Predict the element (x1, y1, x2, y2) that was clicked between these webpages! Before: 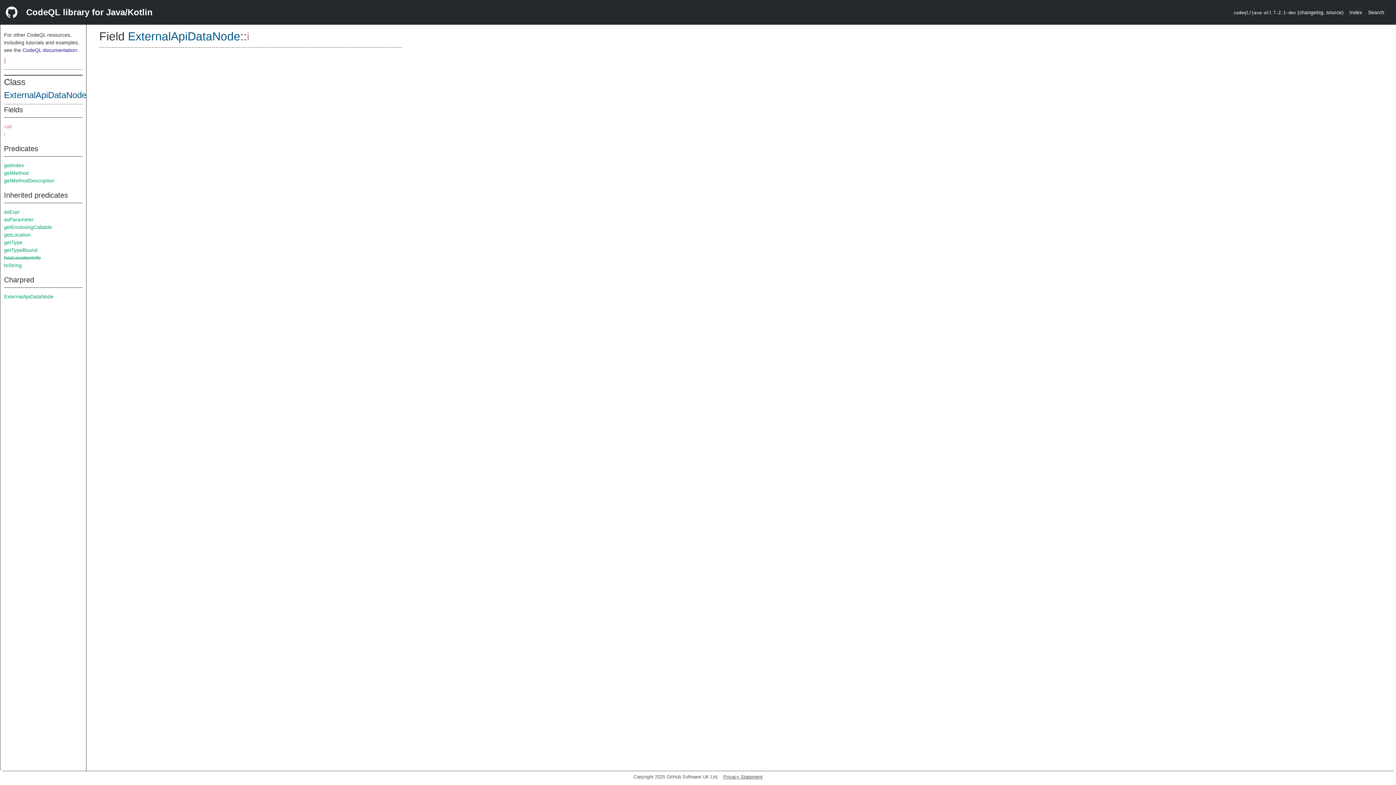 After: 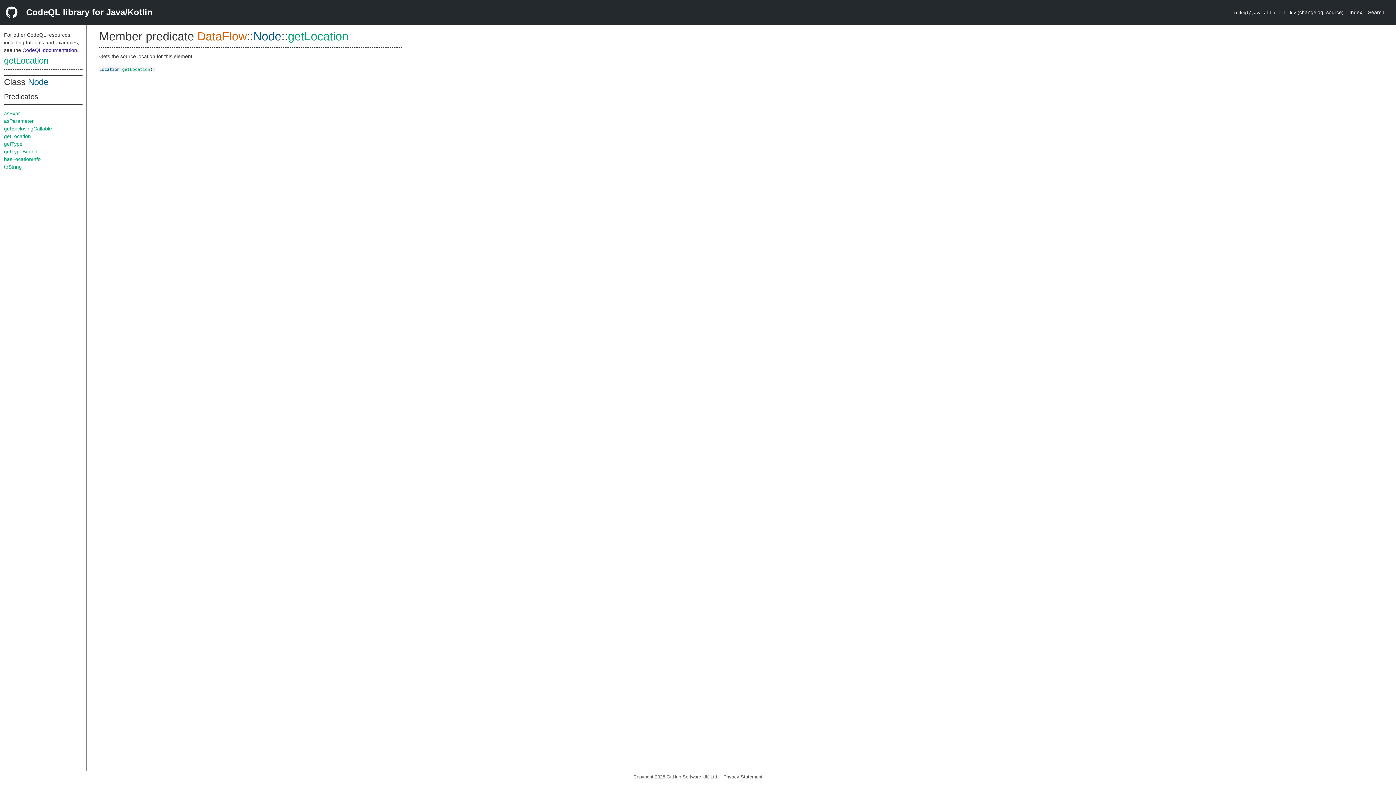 Action: label: getLocation bbox: (4, 232, 30, 237)